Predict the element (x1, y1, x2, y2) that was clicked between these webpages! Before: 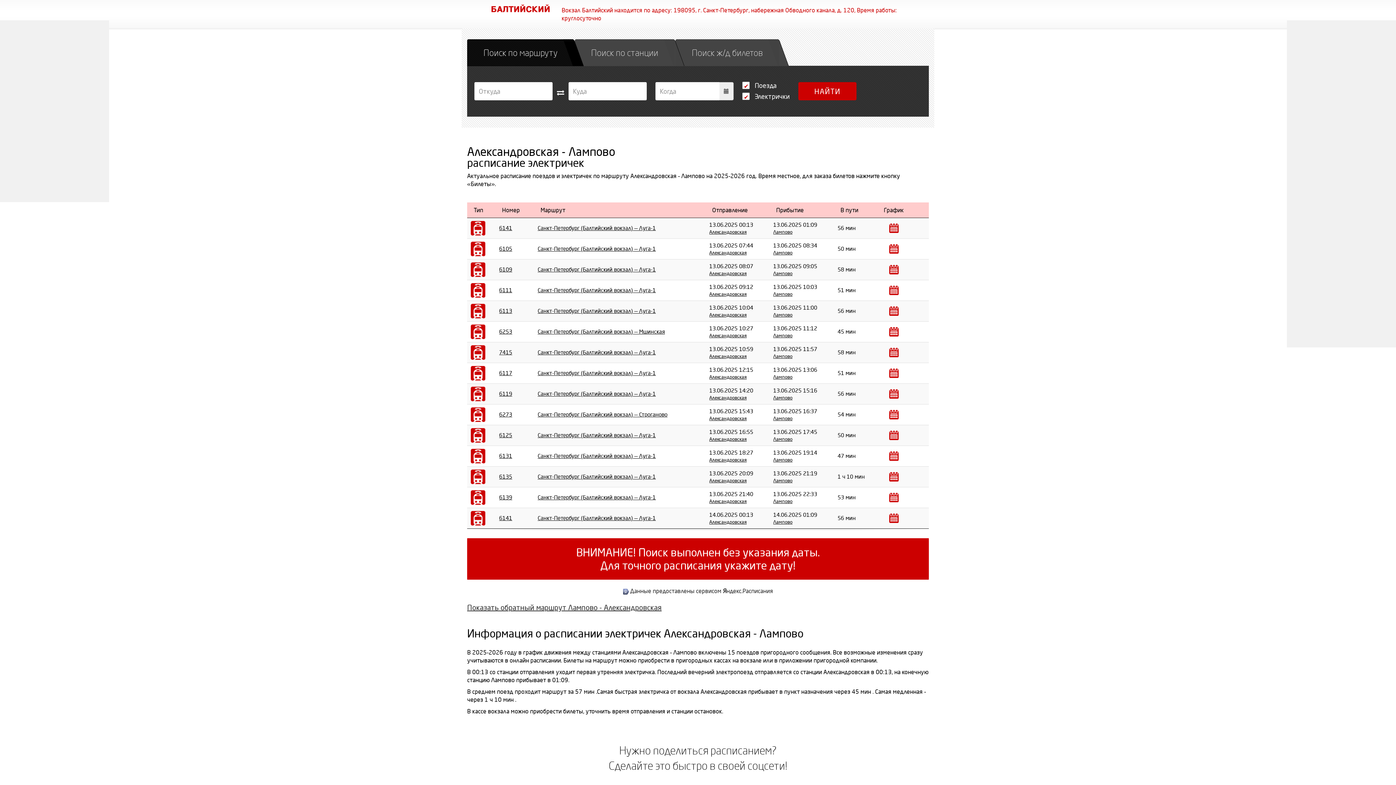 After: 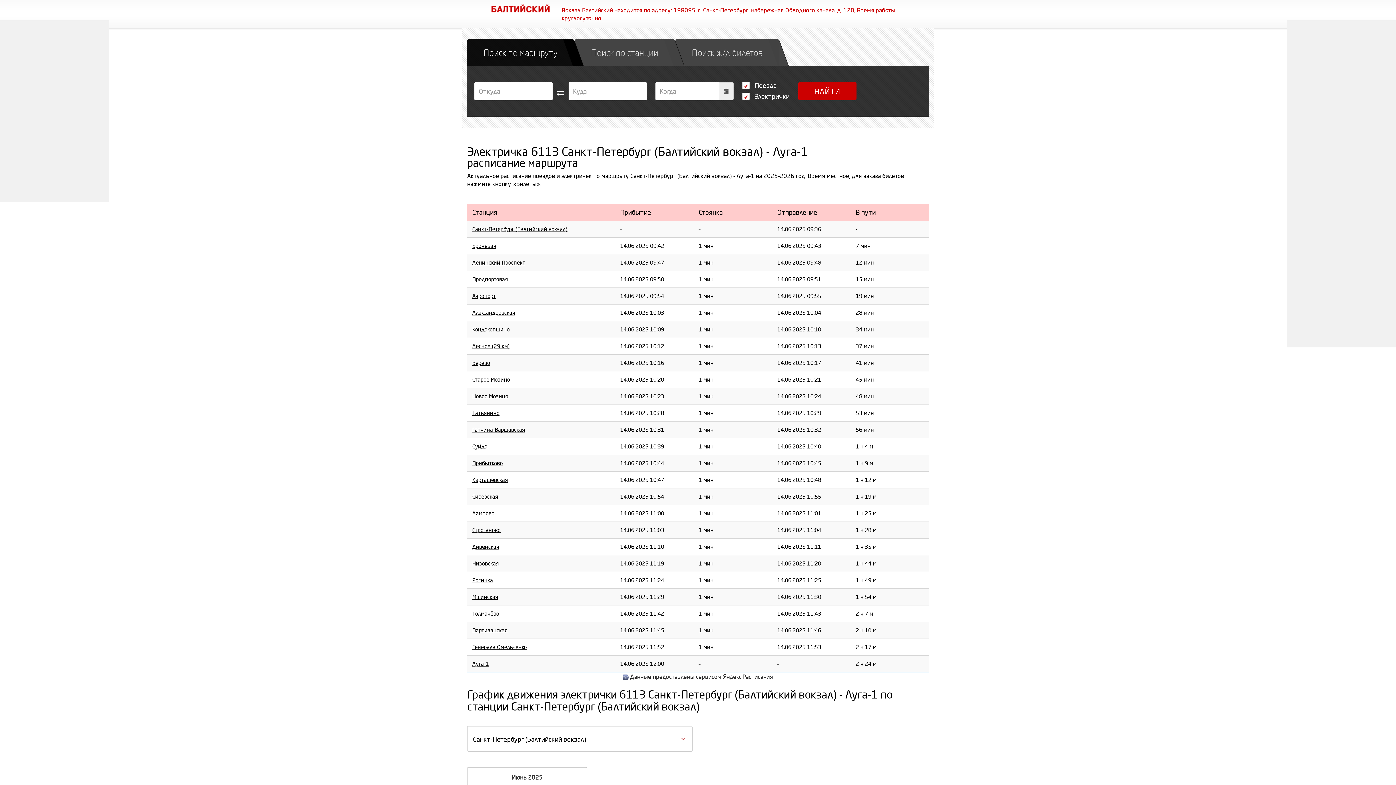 Action: bbox: (499, 307, 512, 314) label: 6113